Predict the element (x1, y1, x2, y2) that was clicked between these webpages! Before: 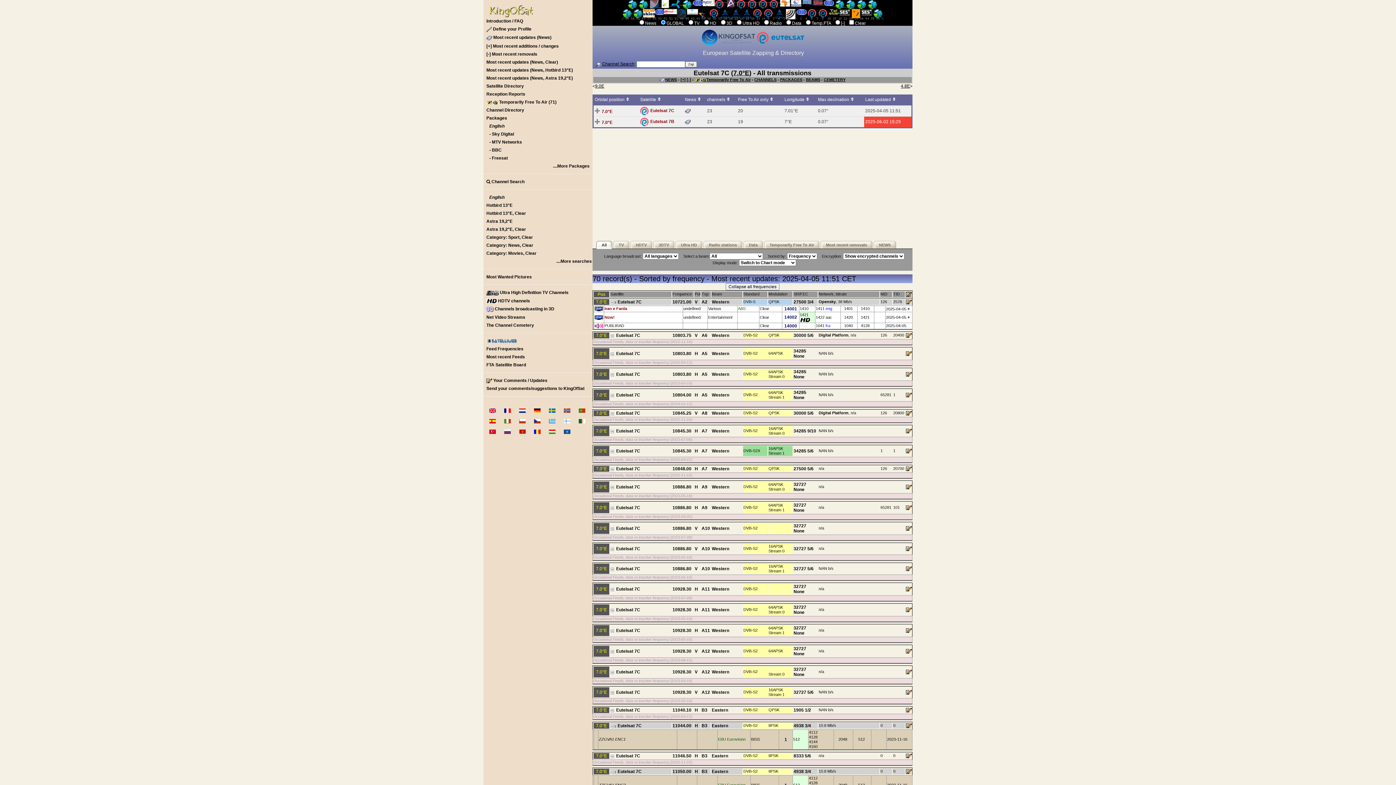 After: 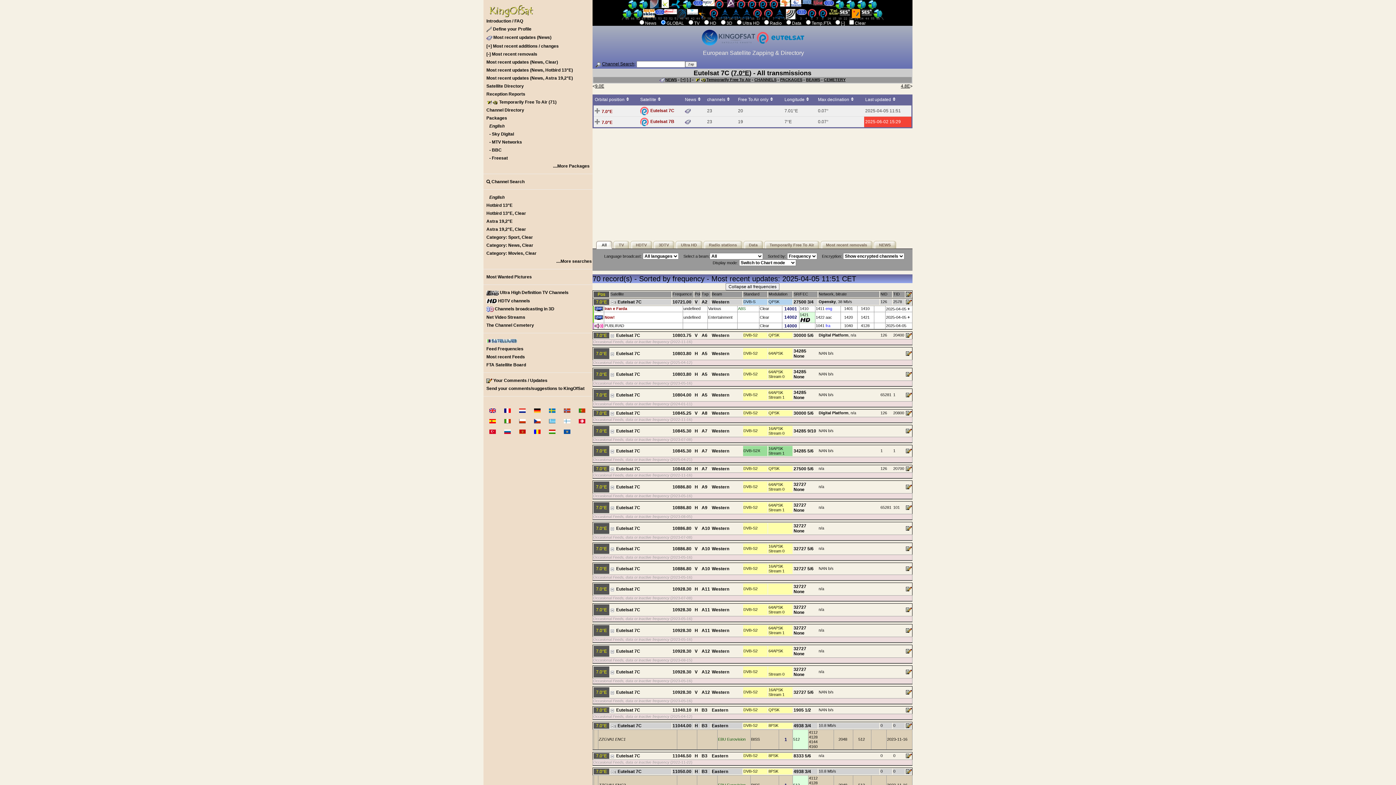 Action: label: Eutelsat 7C bbox: (616, 649, 640, 654)